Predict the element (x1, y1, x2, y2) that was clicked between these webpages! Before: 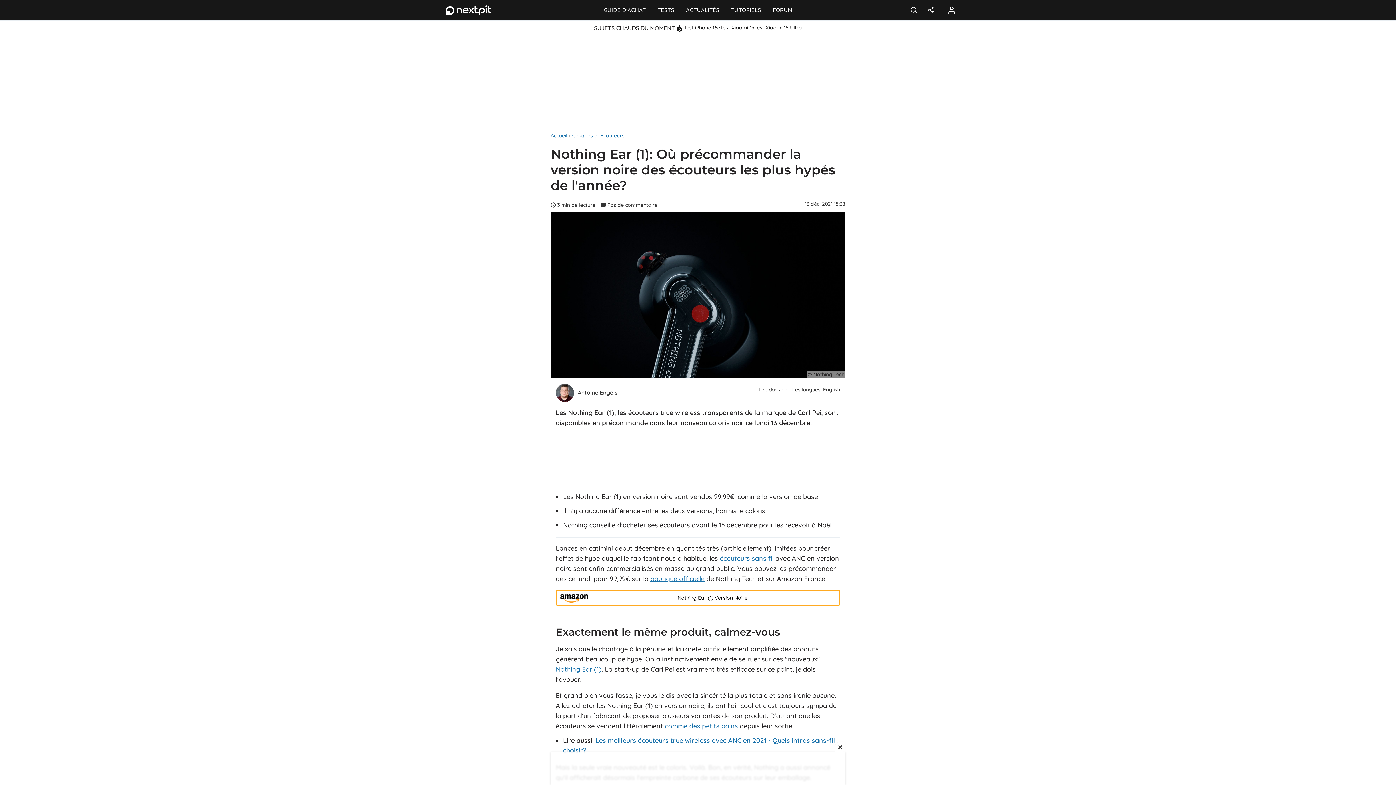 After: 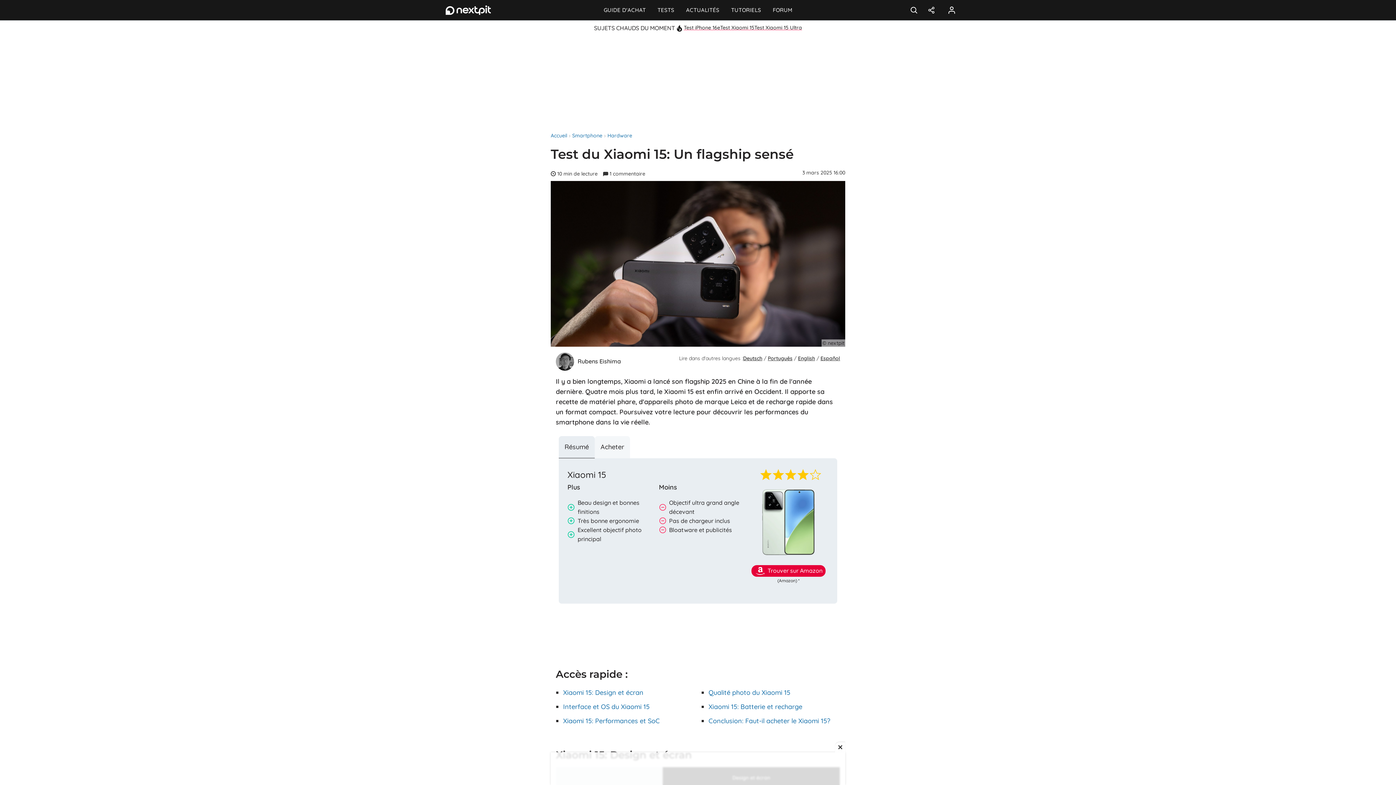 Action: label: Test Xiaomi 15 bbox: (720, 24, 754, 30)